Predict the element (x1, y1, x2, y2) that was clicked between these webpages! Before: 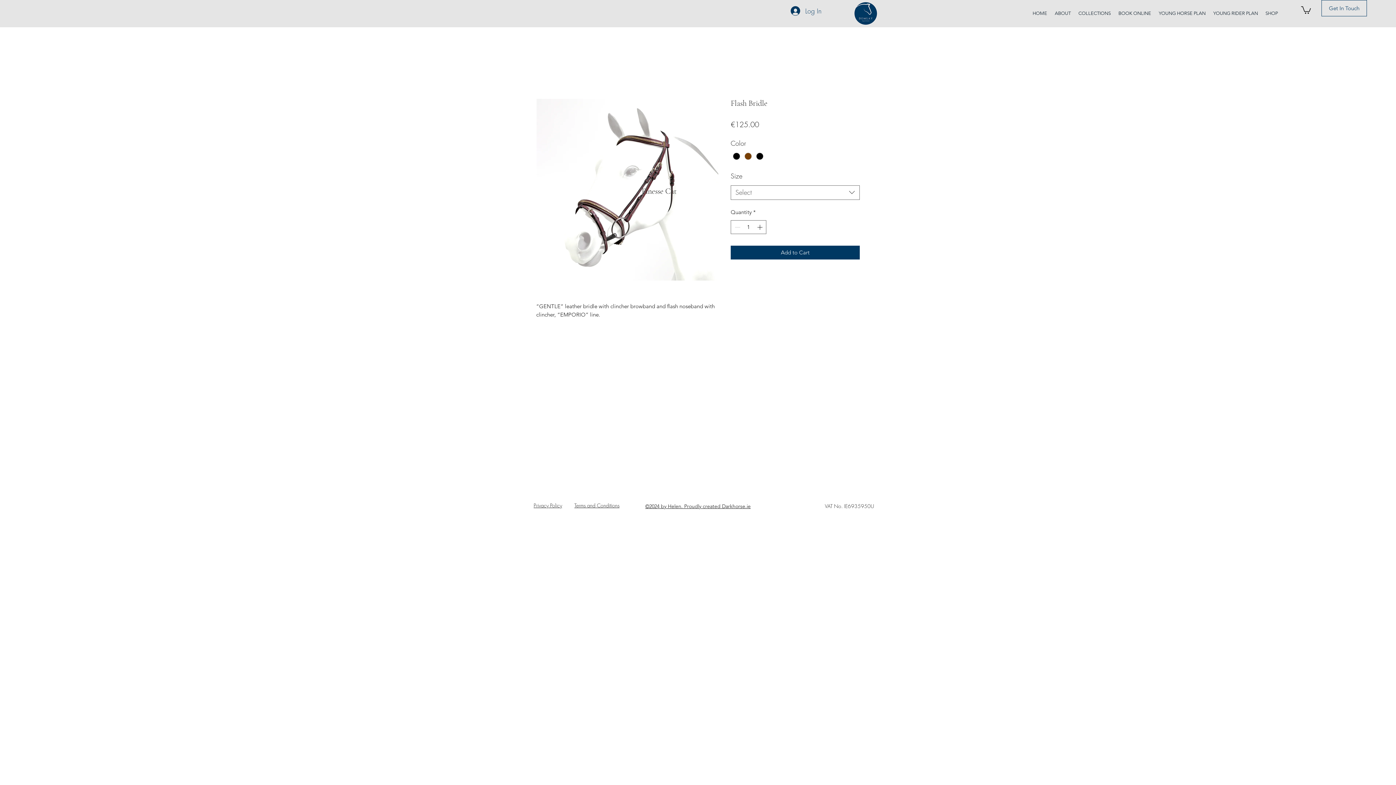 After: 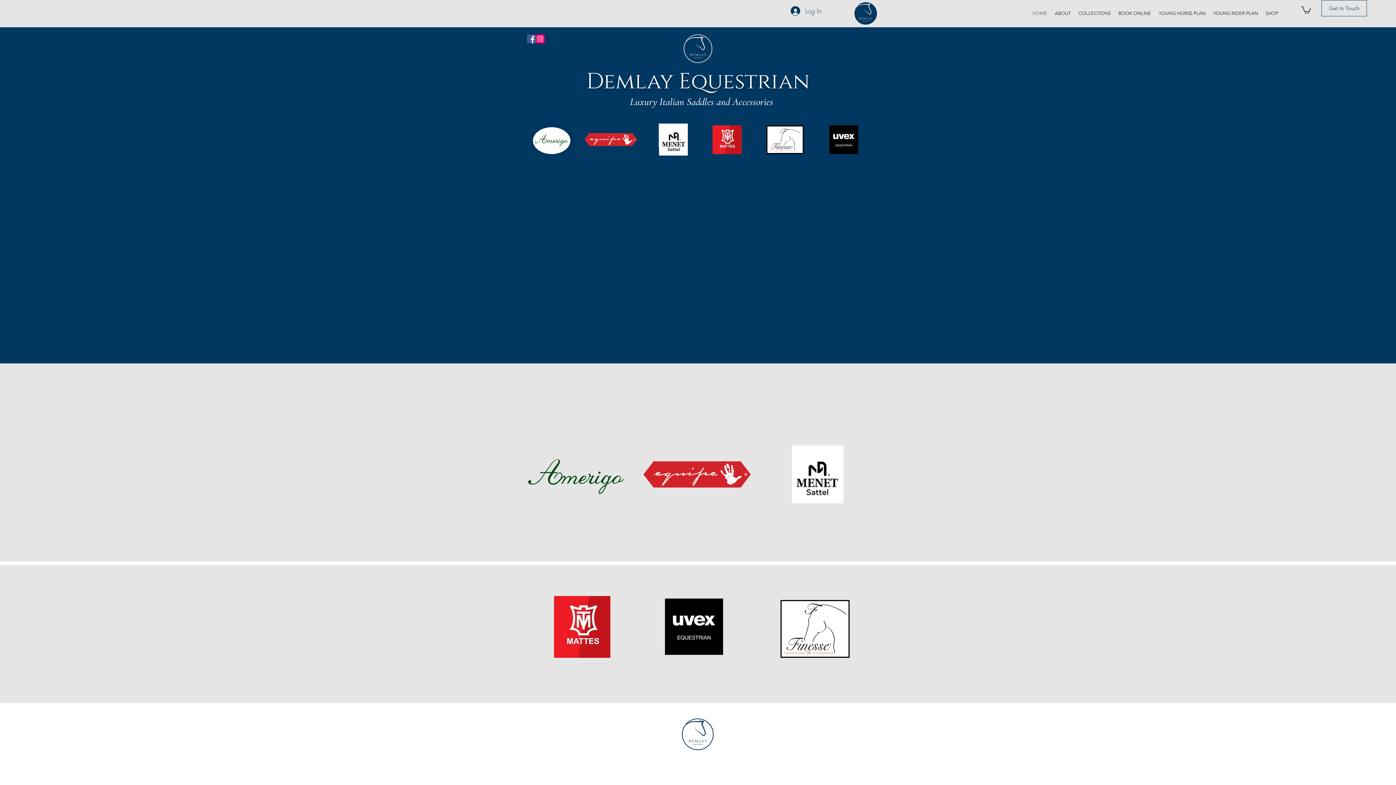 Action: bbox: (1321, 0, 1367, 16) label: Get In Touch